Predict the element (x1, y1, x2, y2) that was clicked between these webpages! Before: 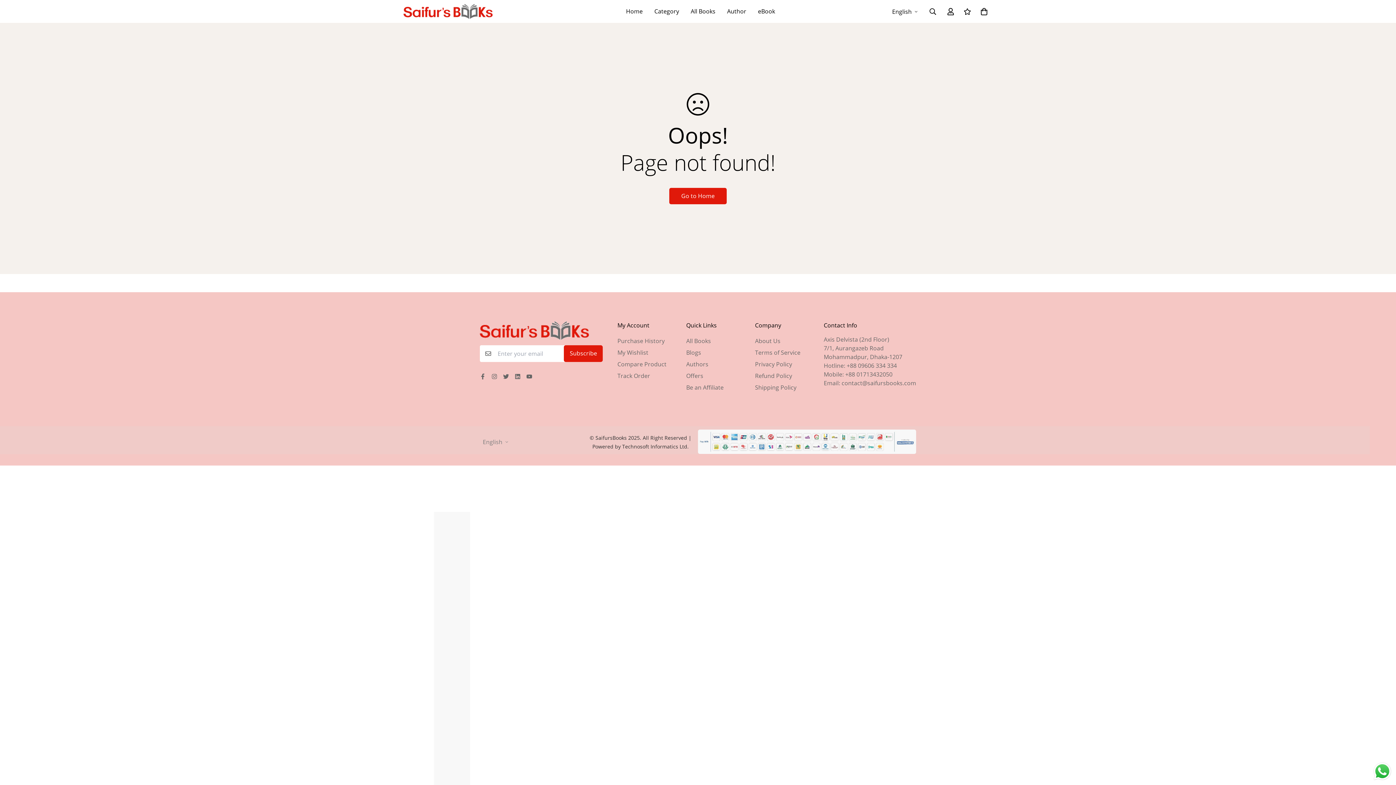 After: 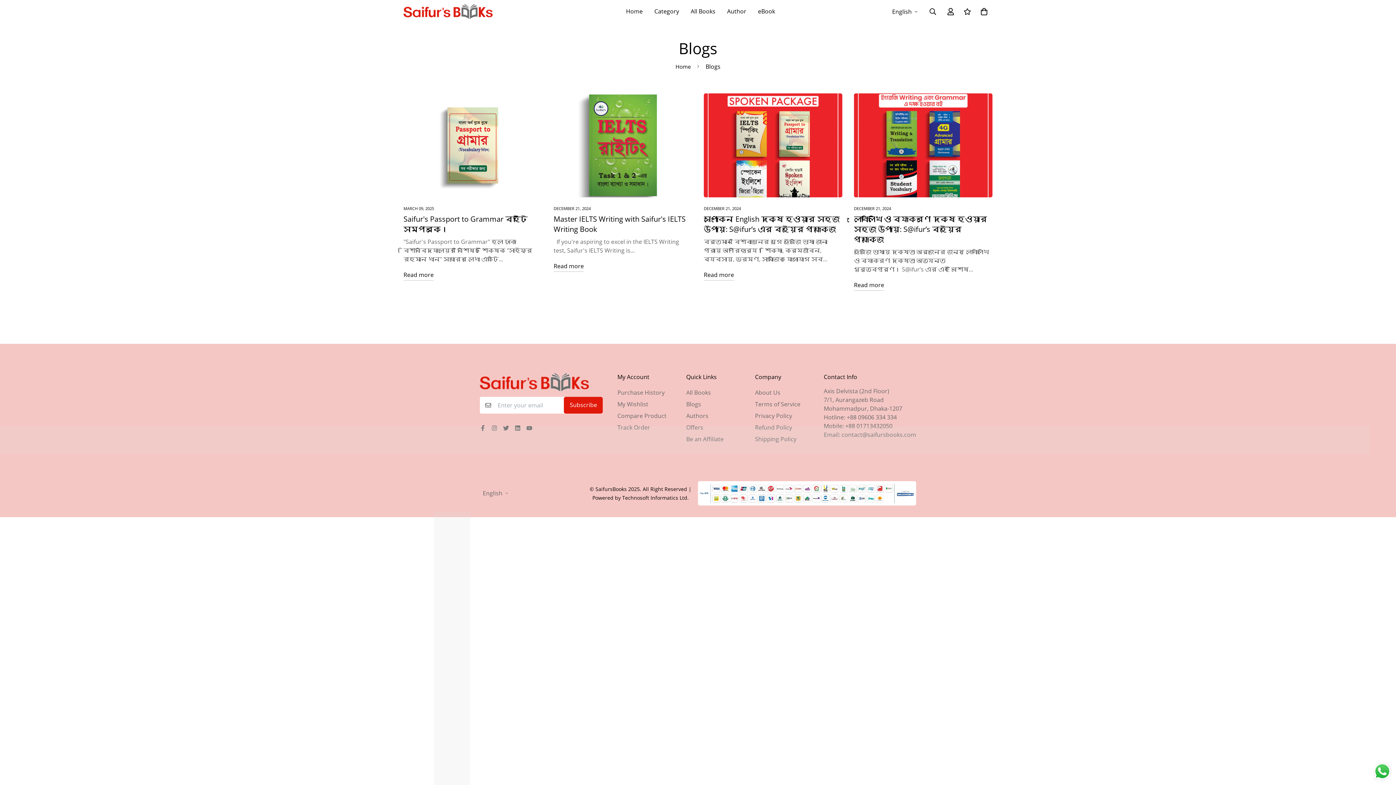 Action: label: Blogs bbox: (686, 348, 701, 357)